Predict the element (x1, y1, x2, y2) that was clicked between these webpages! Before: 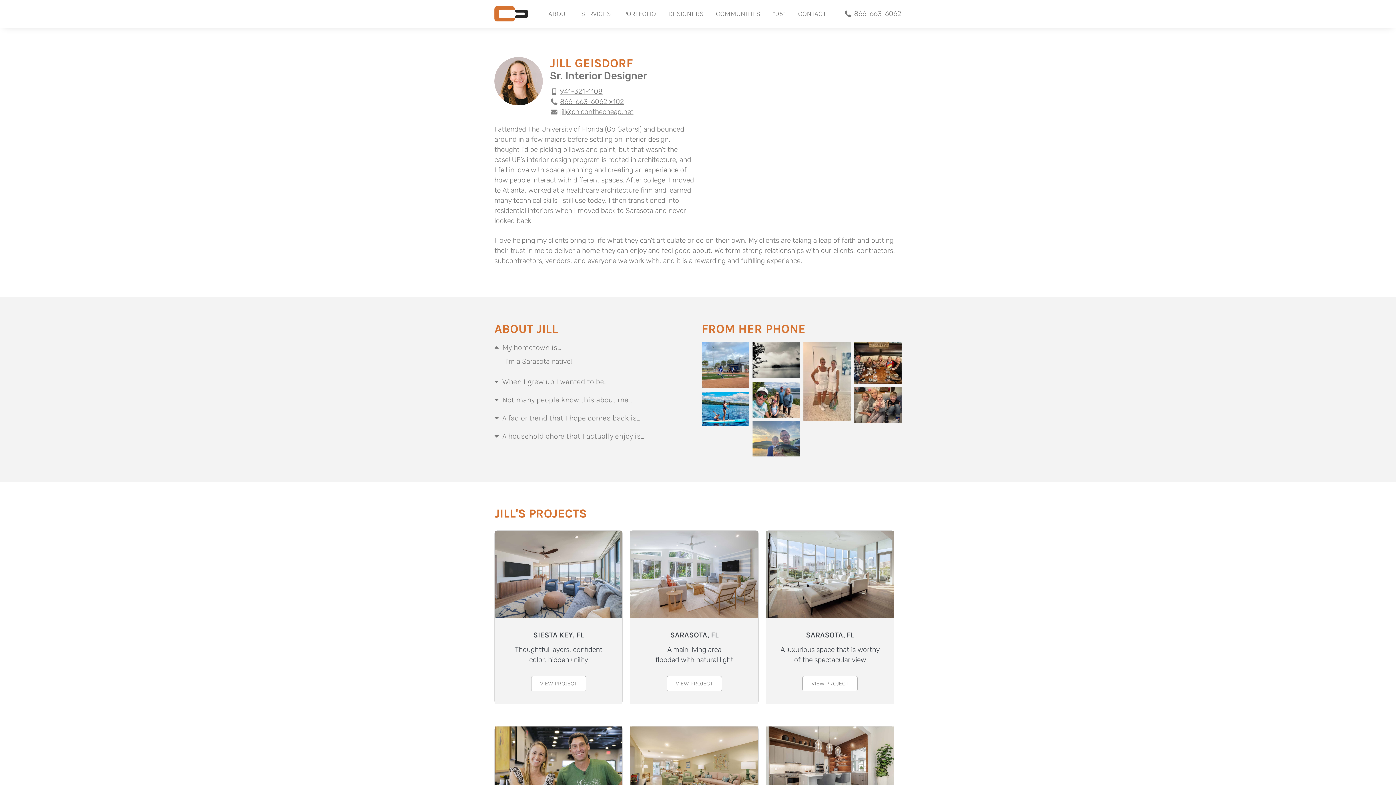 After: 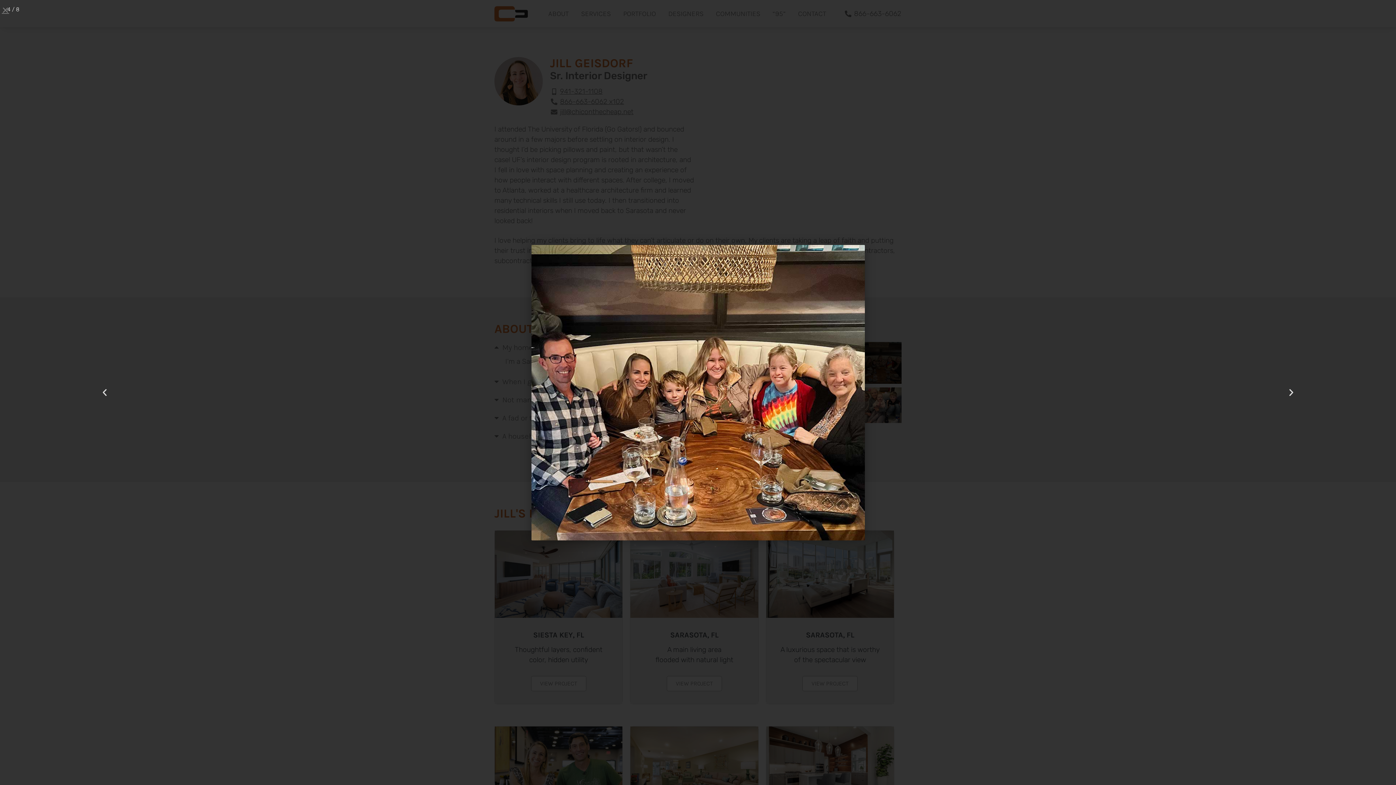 Action: bbox: (854, 342, 901, 384)